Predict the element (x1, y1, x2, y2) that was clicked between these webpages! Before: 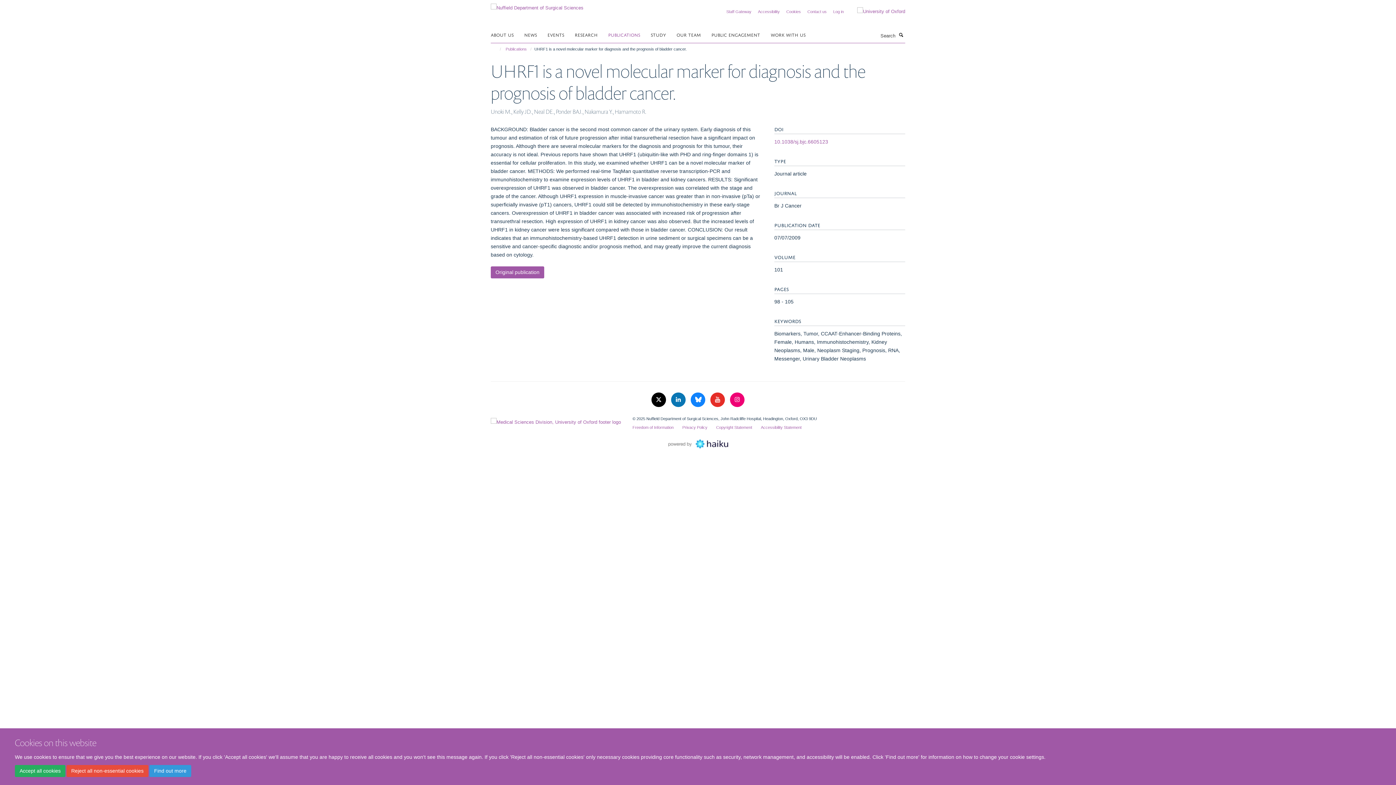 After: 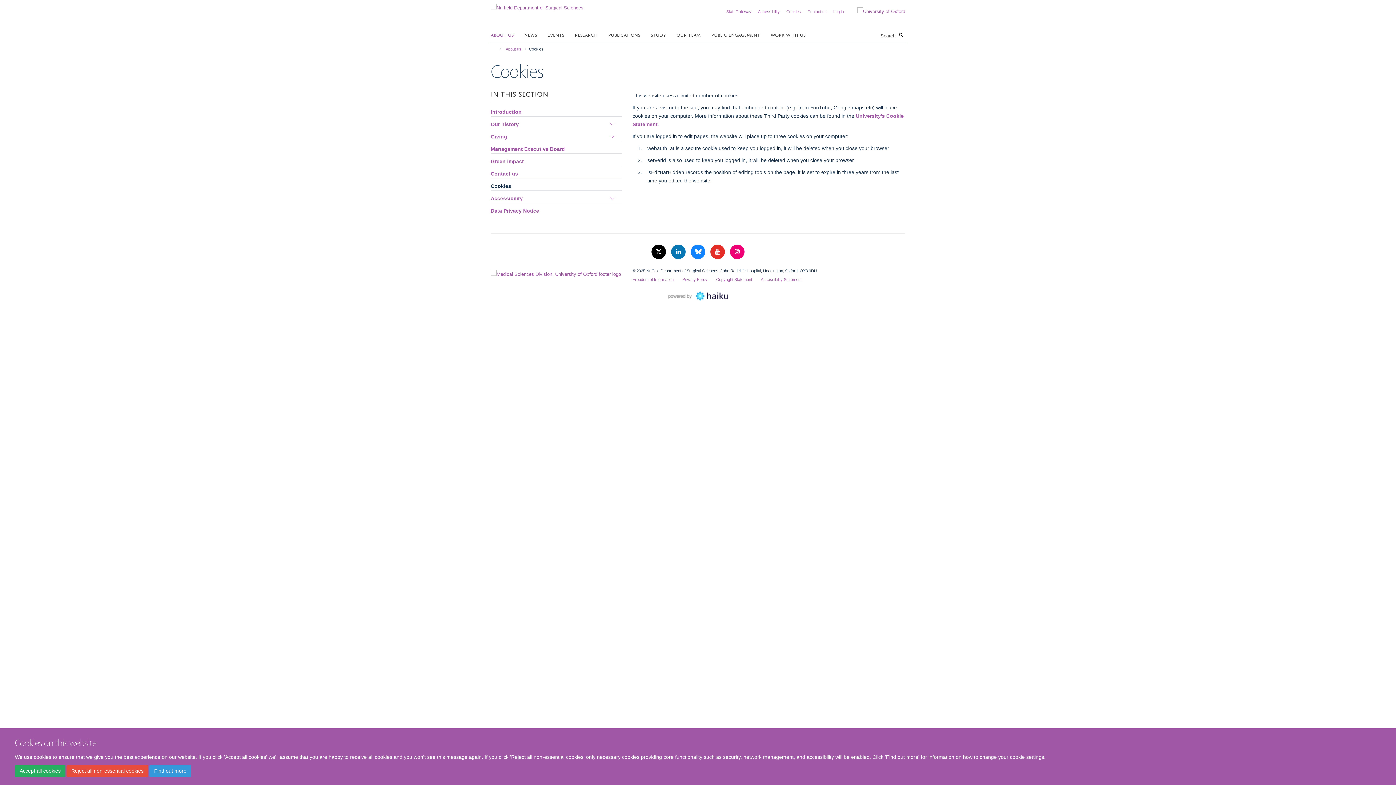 Action: label: Find out more bbox: (149, 765, 191, 777)